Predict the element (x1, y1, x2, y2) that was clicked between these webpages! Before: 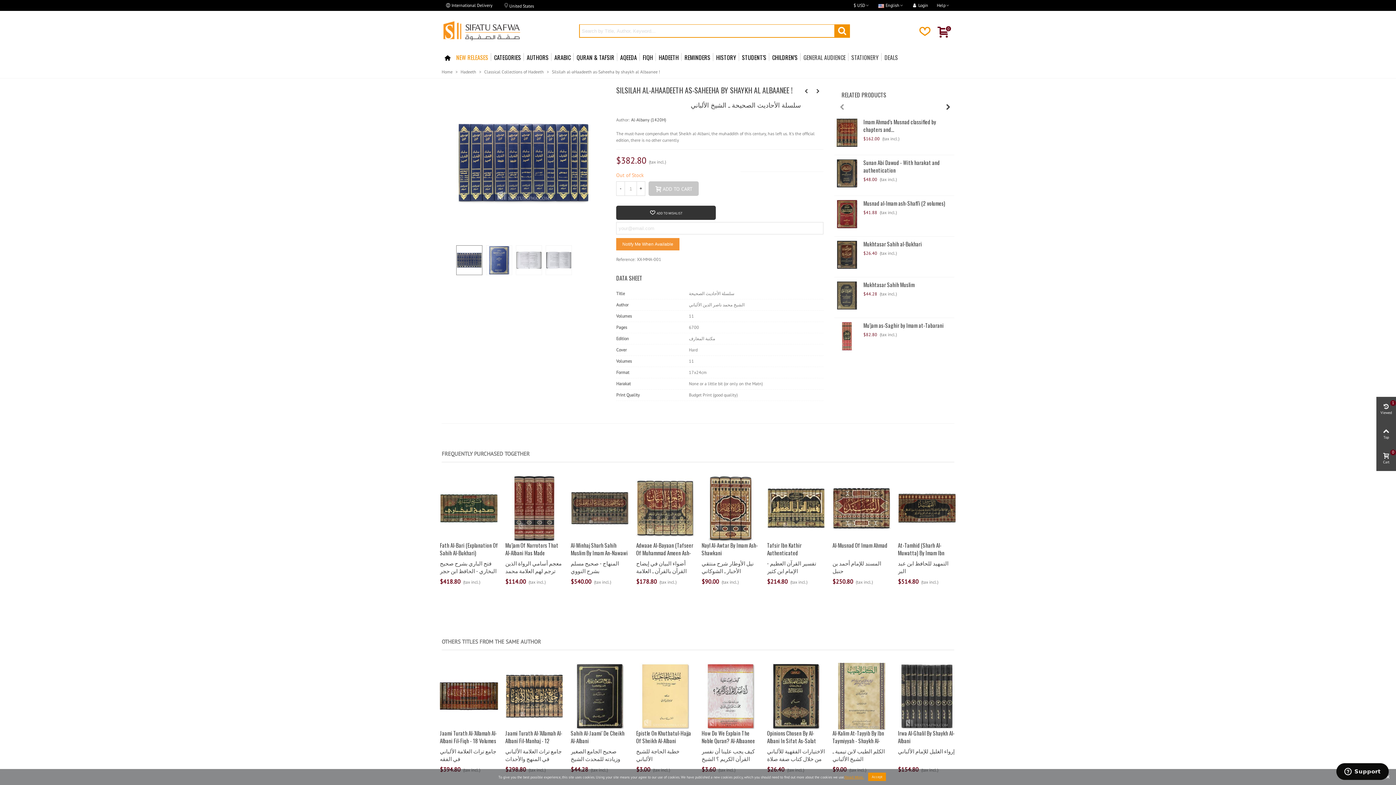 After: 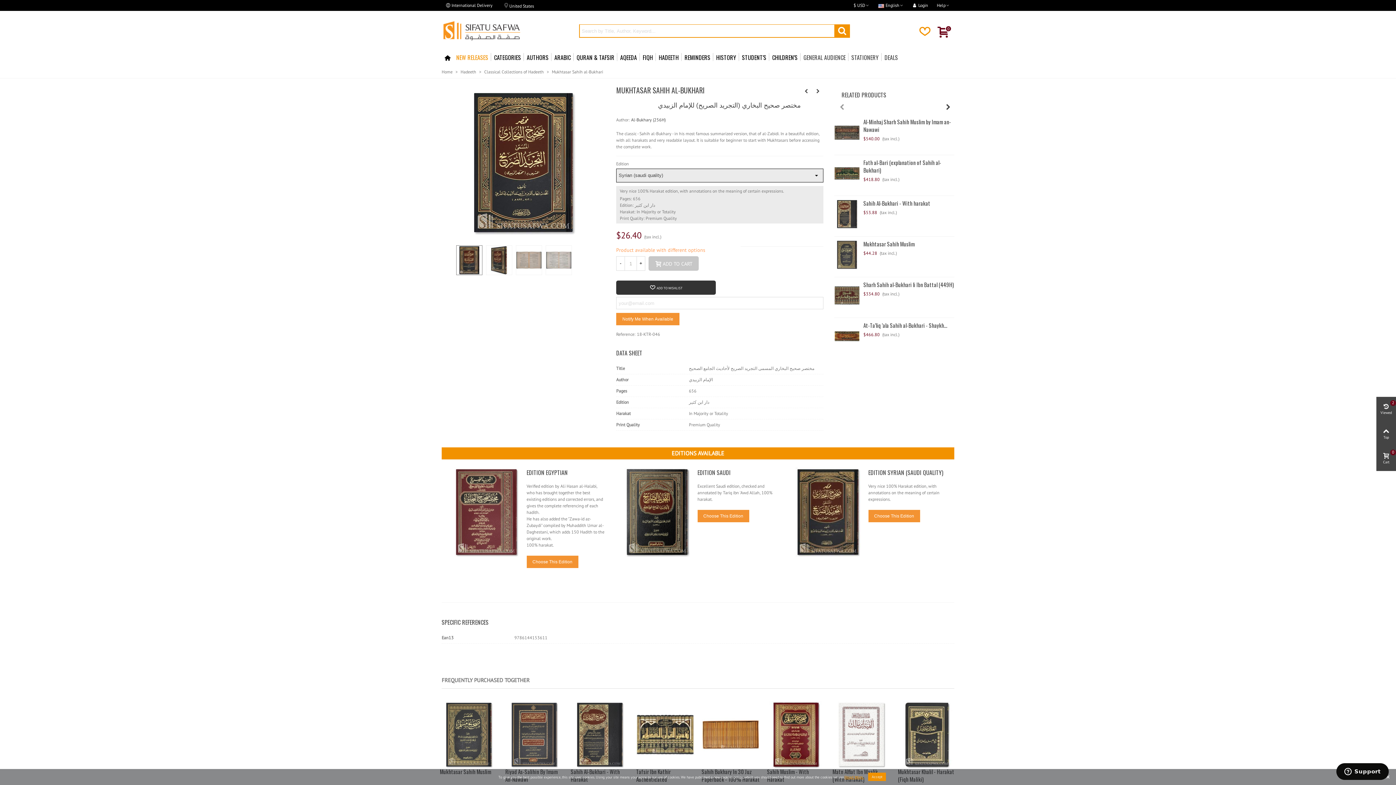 Action: bbox: (834, 240, 859, 269)